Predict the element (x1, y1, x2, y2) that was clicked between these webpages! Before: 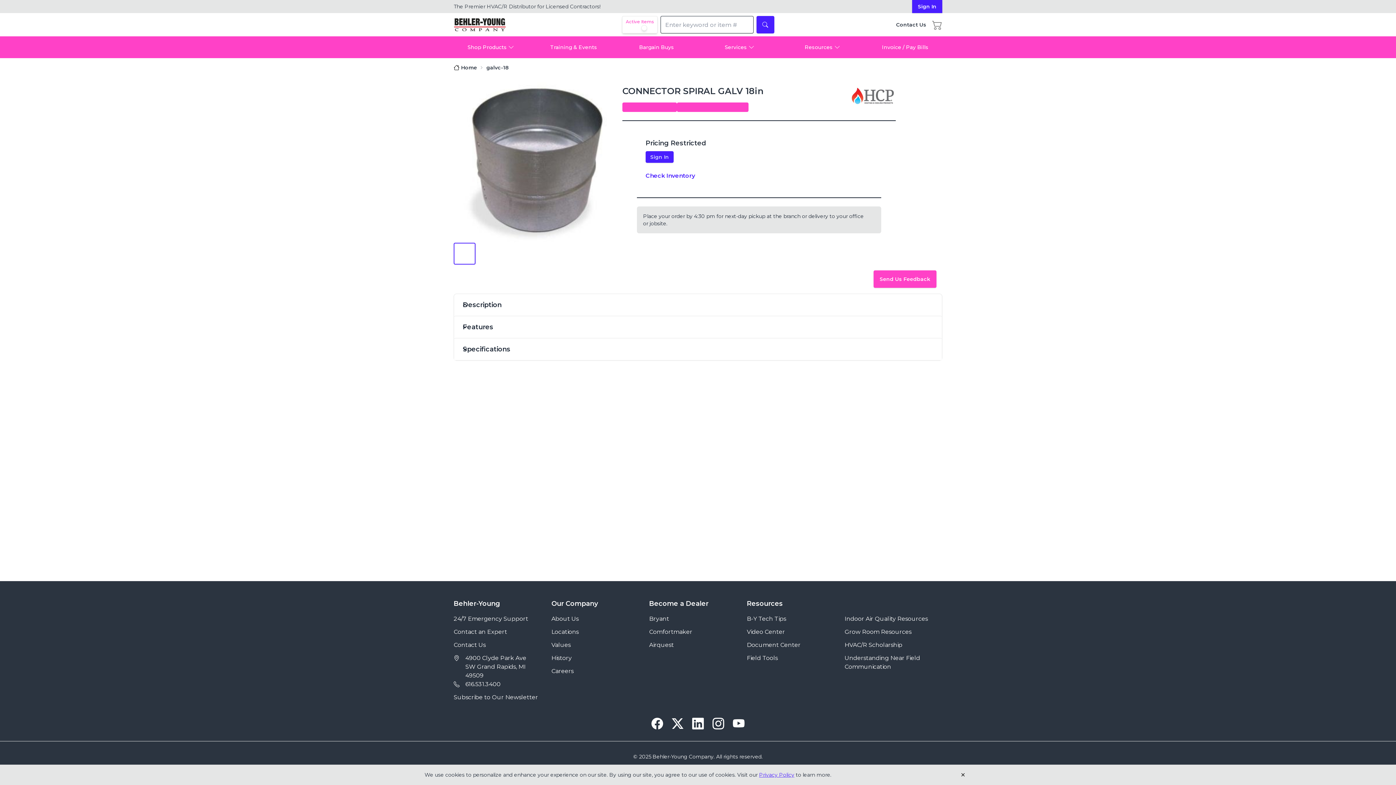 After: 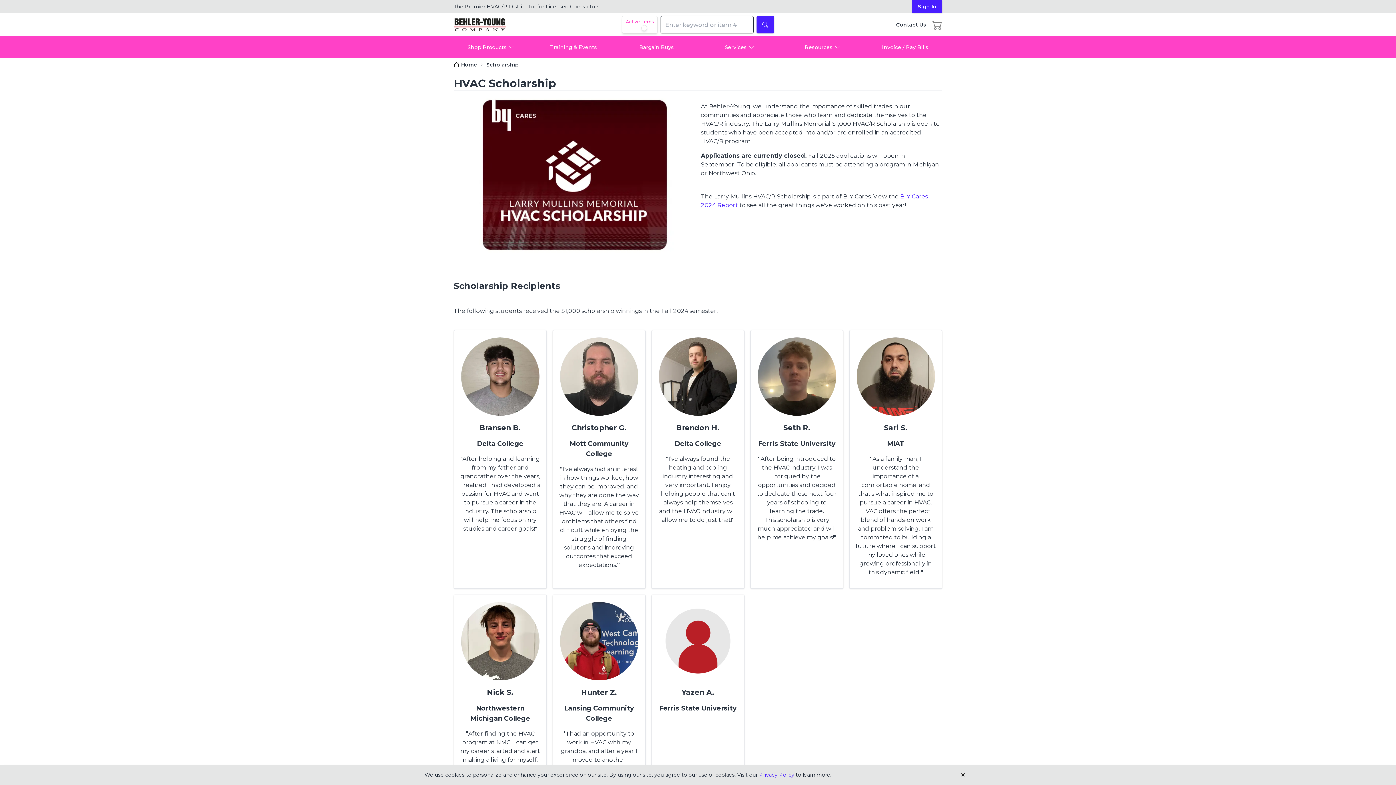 Action: bbox: (844, 641, 942, 649) label: HVAC/R Scholarship